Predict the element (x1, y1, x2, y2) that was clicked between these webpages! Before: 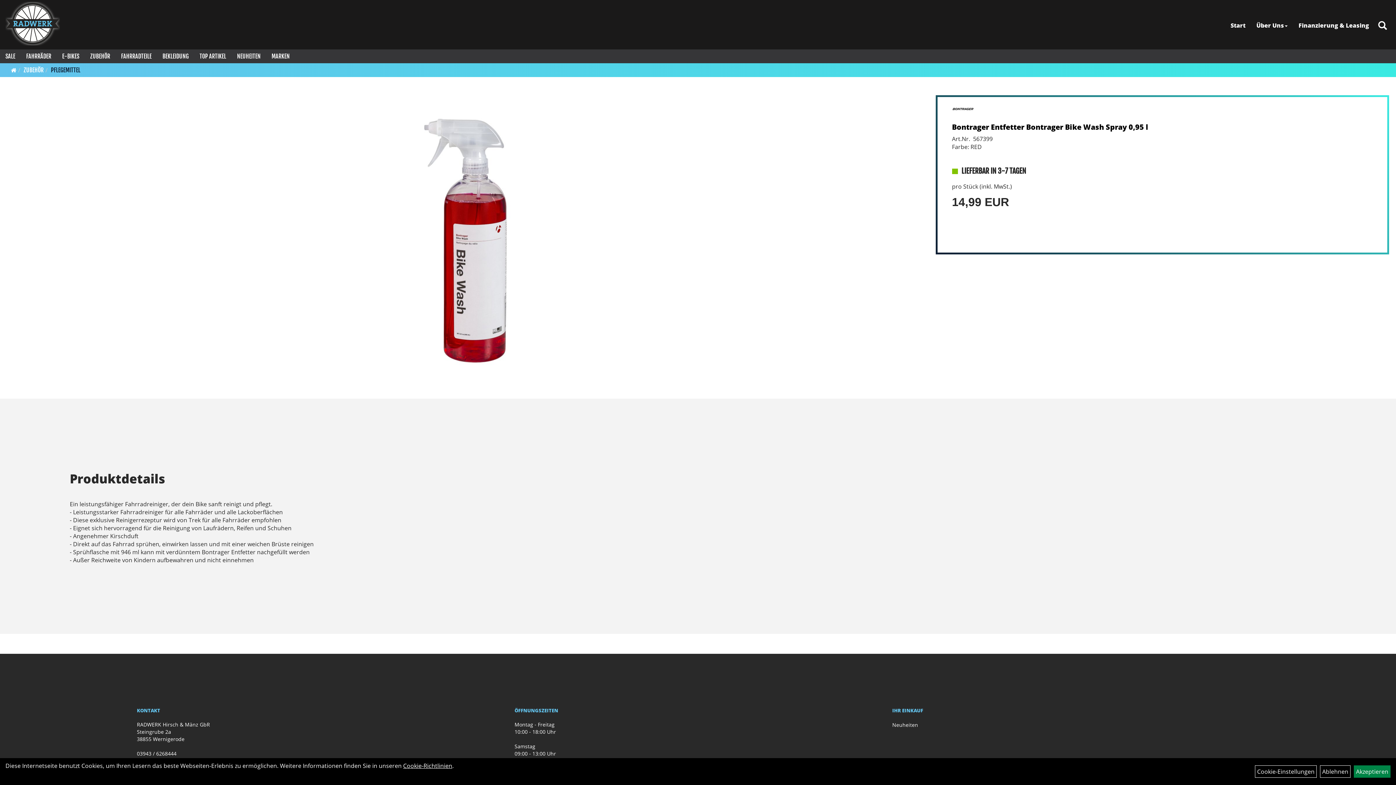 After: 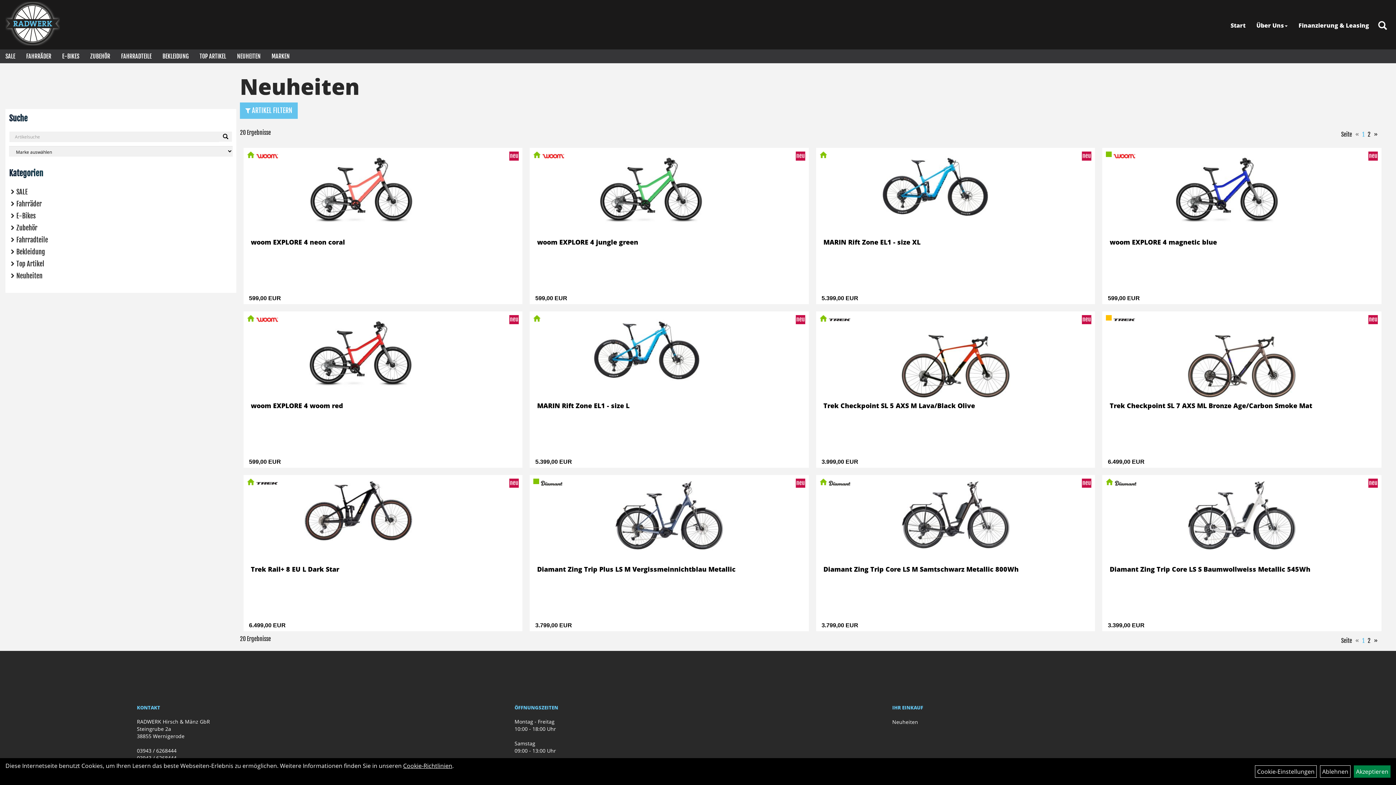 Action: label: Neuheiten bbox: (892, 721, 1253, 729)